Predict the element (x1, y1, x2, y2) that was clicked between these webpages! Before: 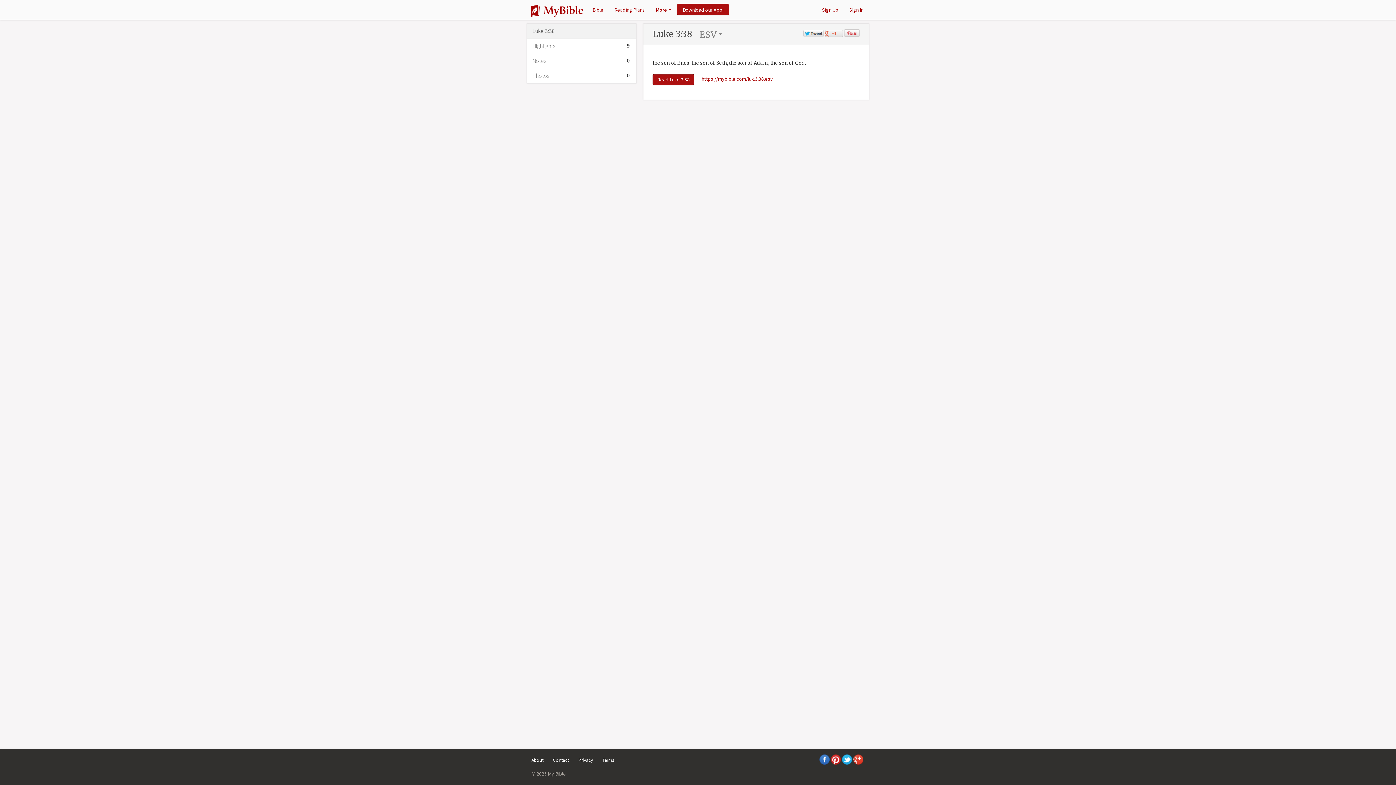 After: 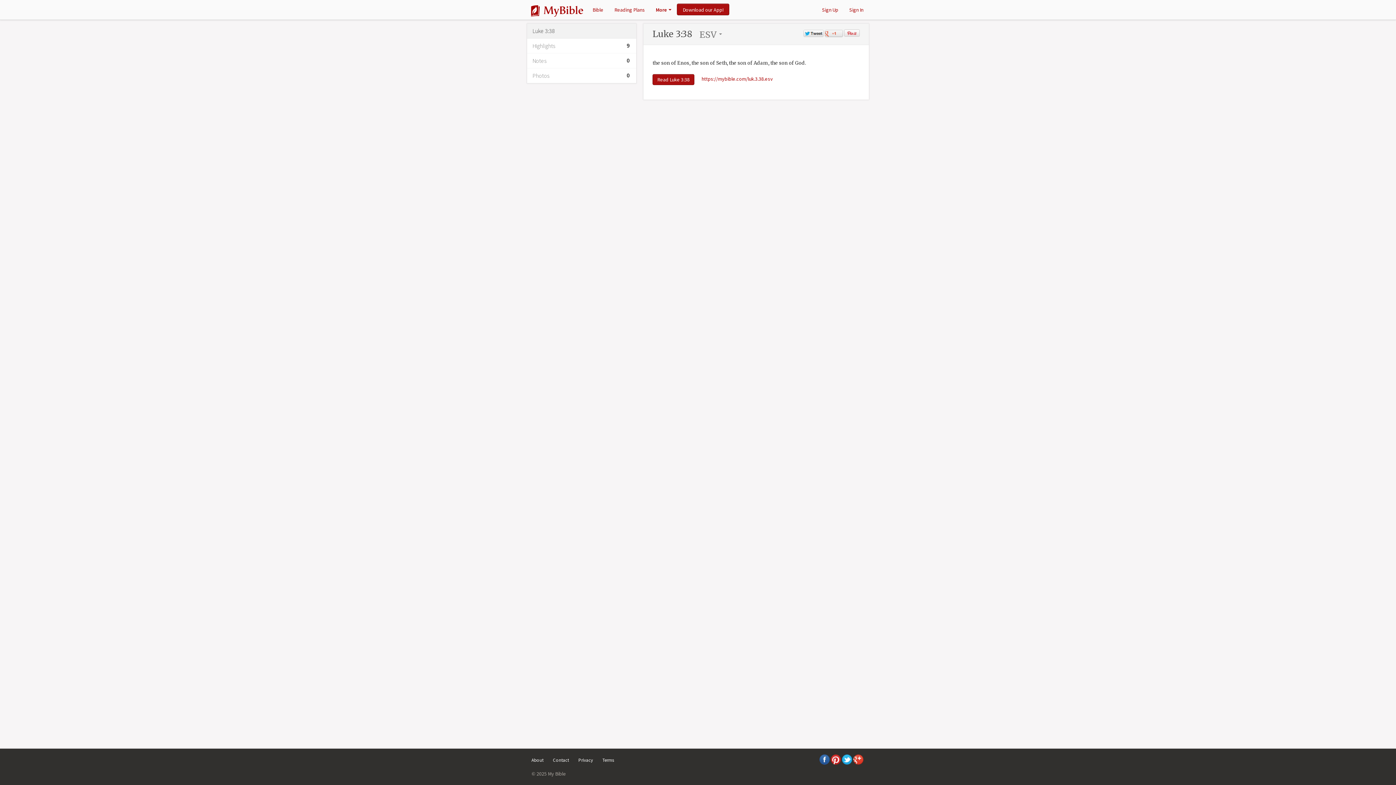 Action: bbox: (819, 754, 829, 765) label: Facebook